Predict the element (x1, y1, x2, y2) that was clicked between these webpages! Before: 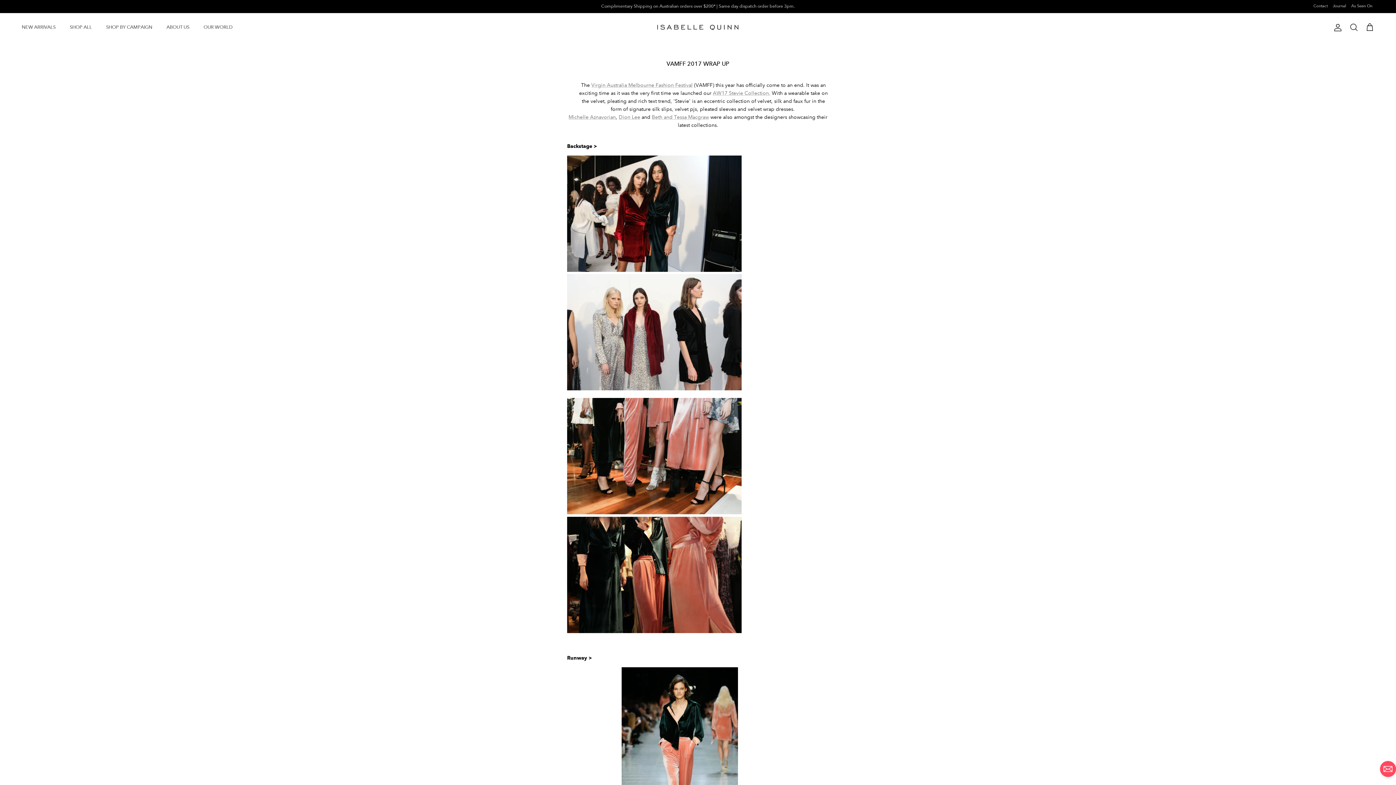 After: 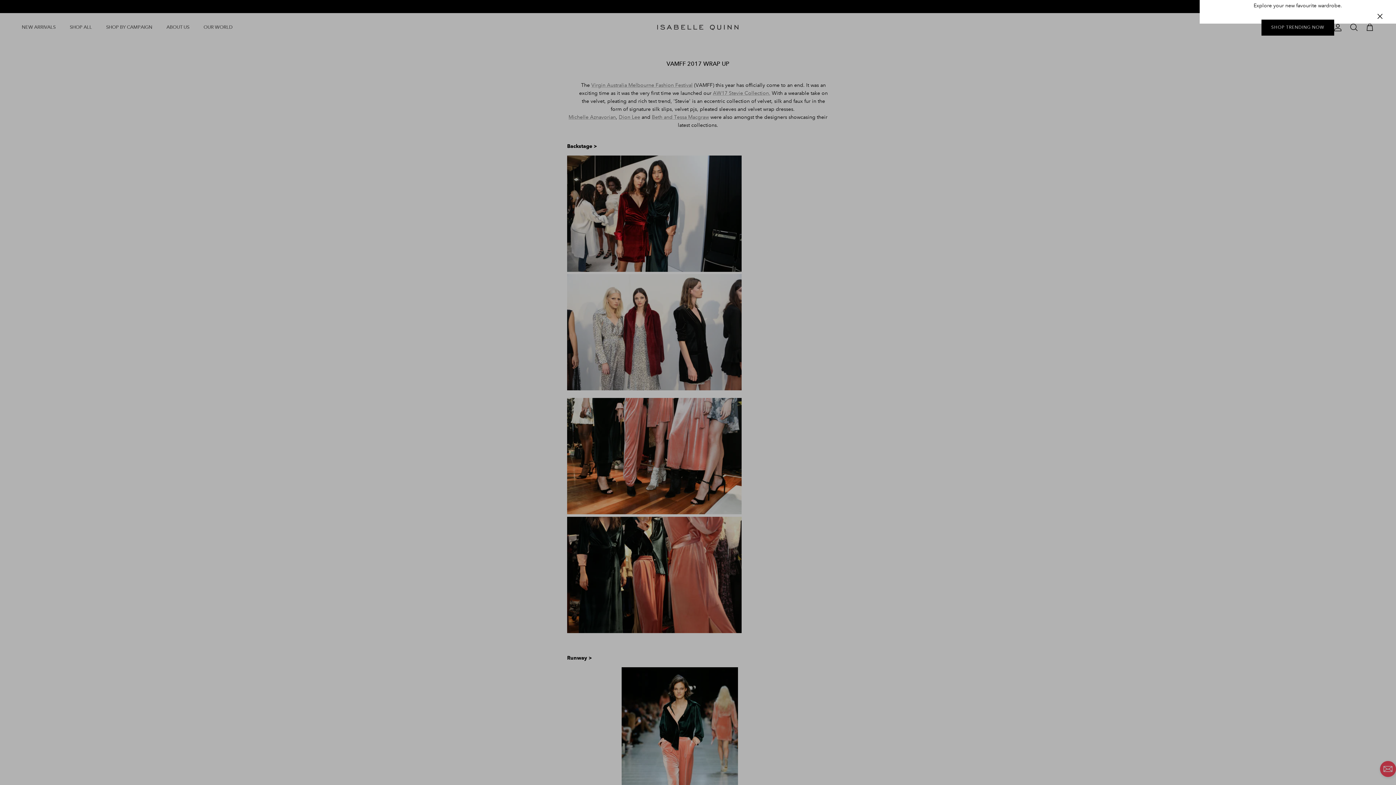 Action: bbox: (1365, 22, 1374, 32) label: Cart